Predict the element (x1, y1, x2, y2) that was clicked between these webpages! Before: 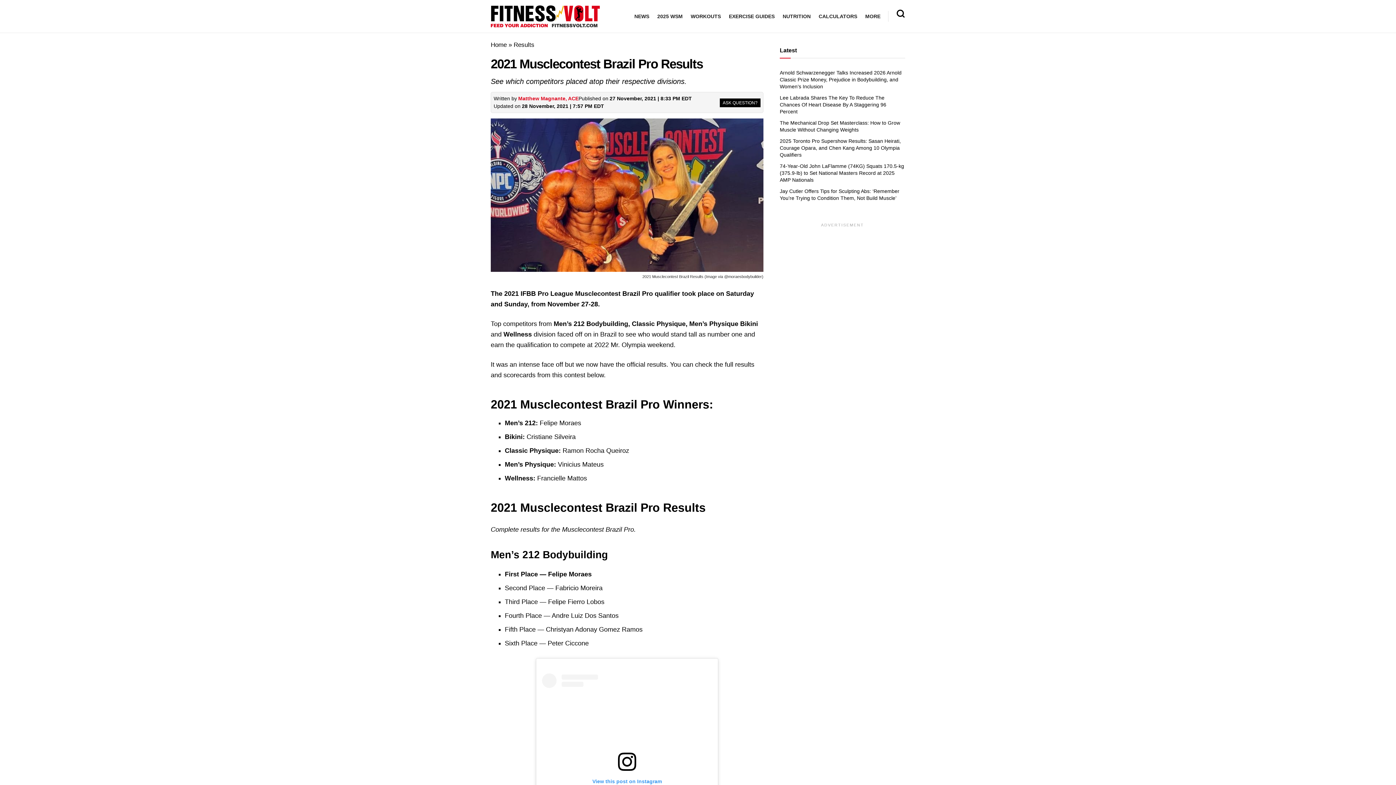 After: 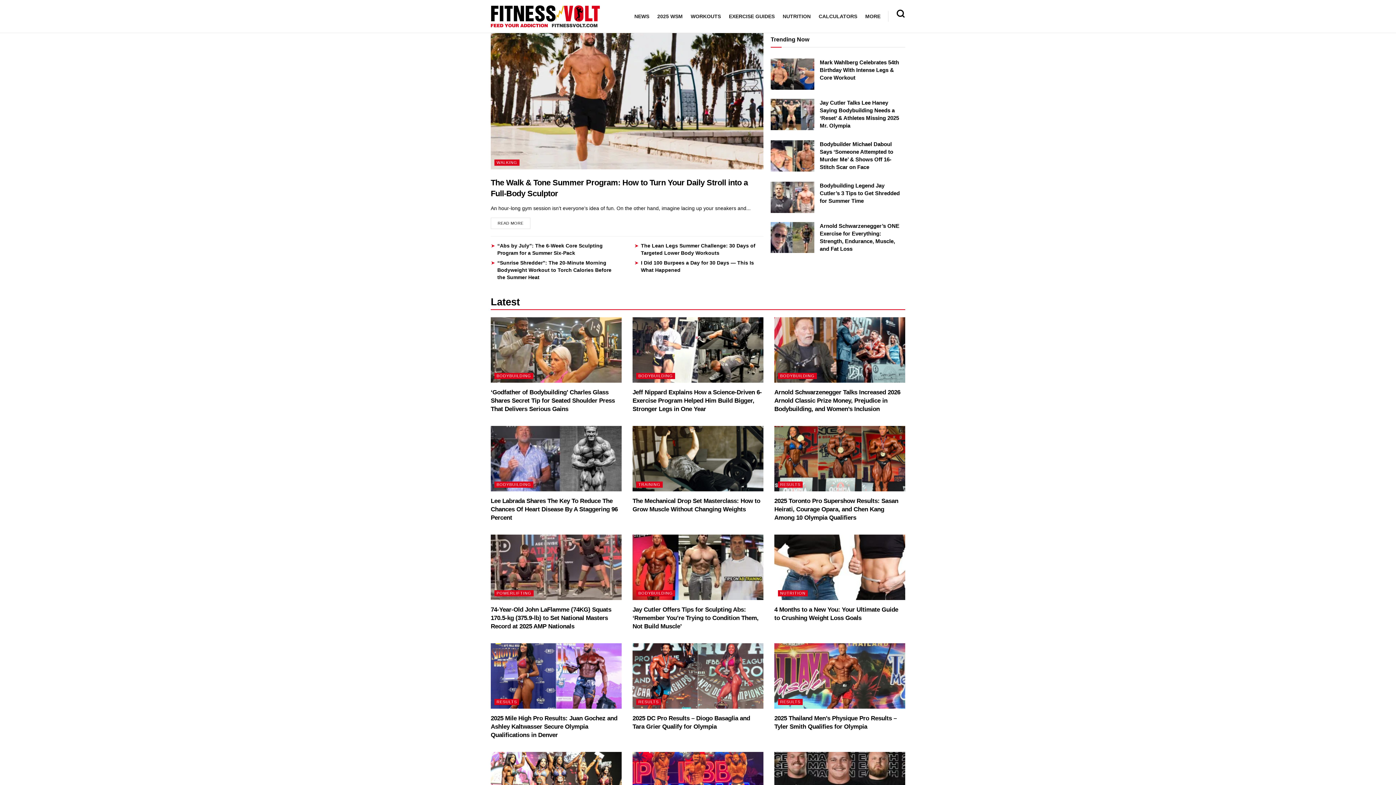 Action: bbox: (490, 41, 506, 48) label: Home